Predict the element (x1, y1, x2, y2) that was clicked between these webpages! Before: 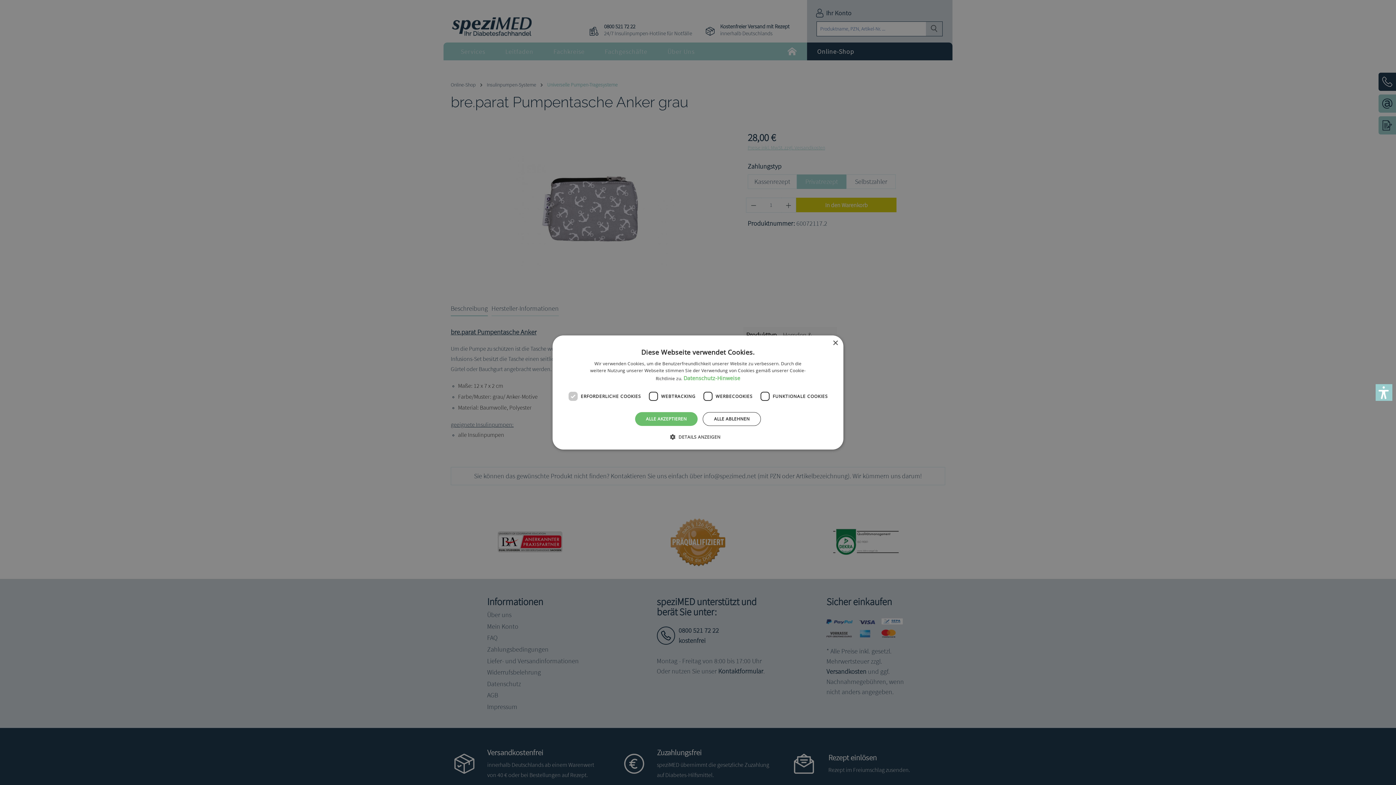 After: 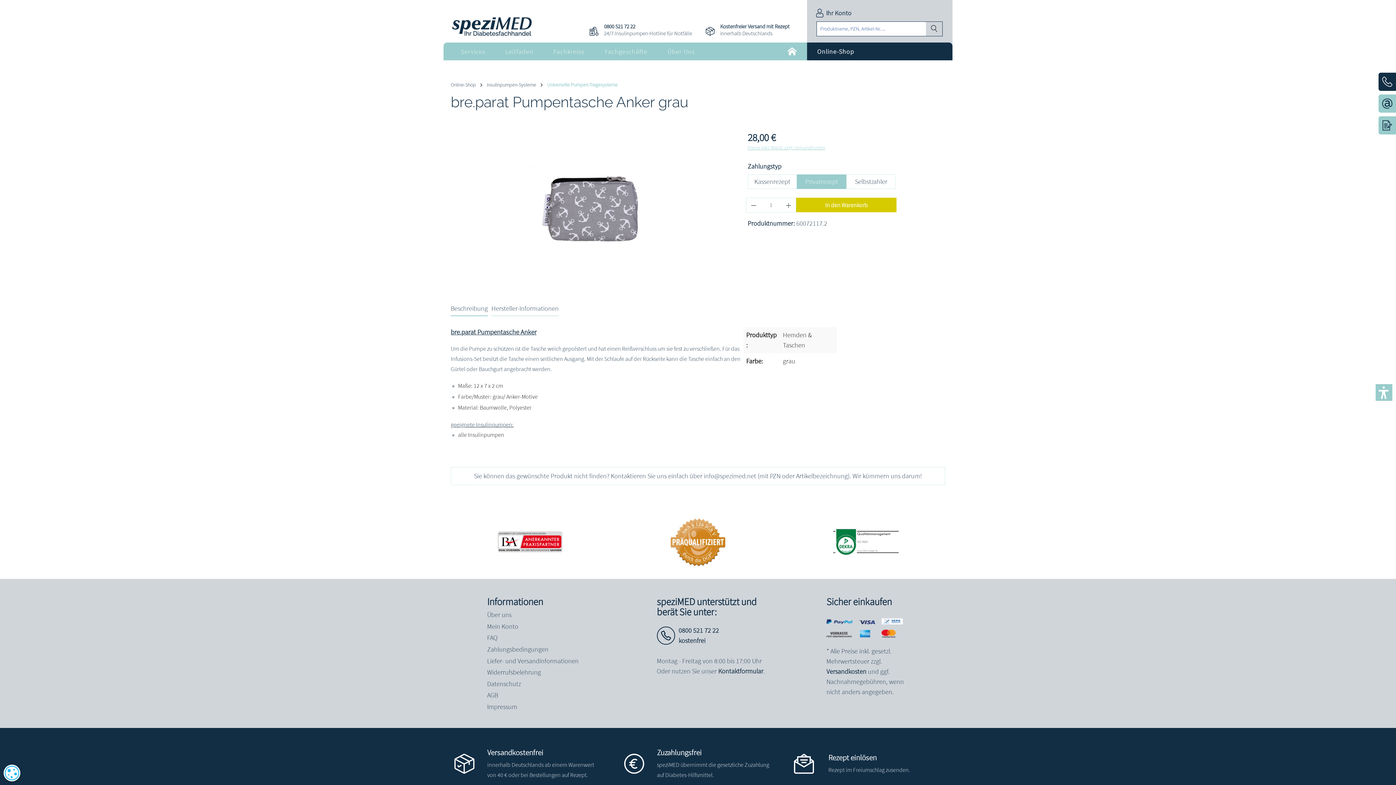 Action: label: Close bbox: (832, 340, 838, 346)